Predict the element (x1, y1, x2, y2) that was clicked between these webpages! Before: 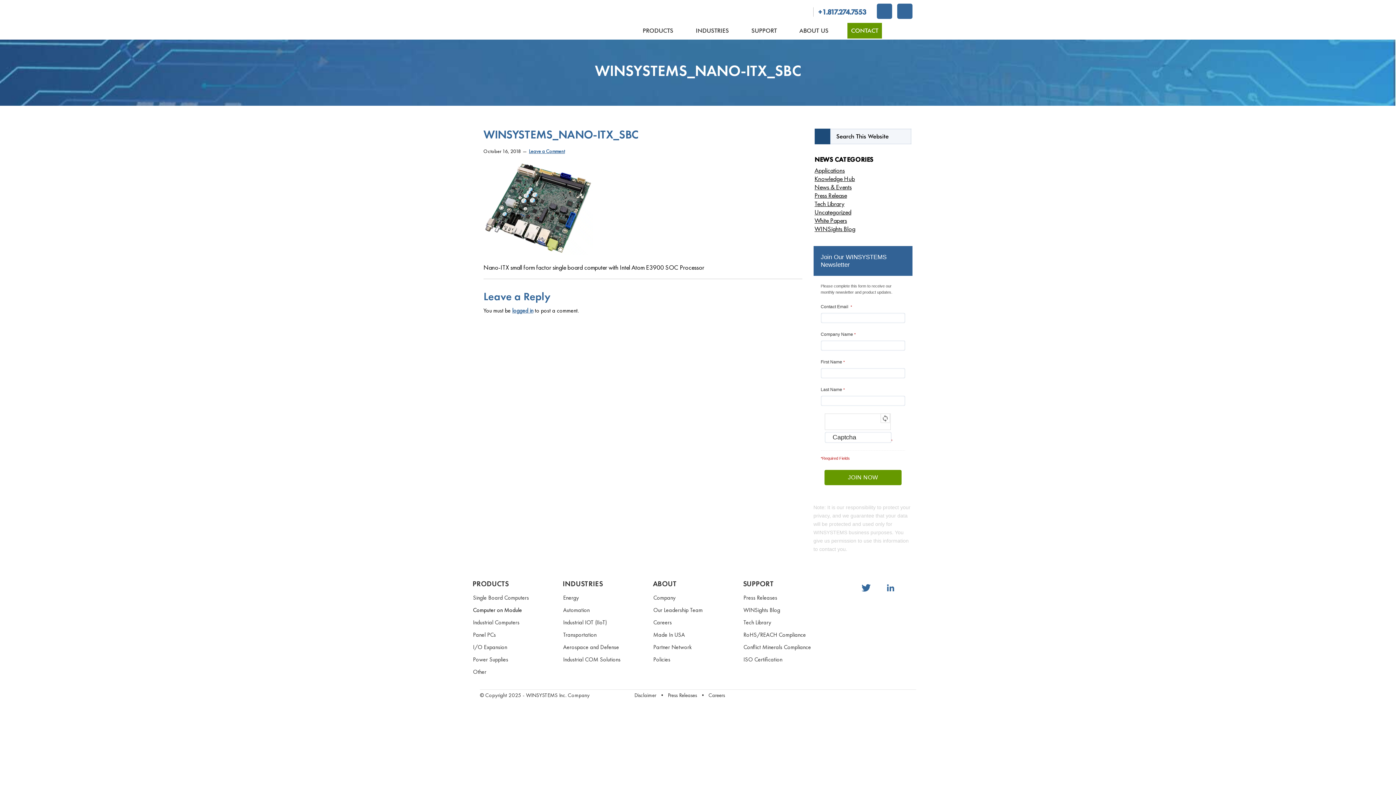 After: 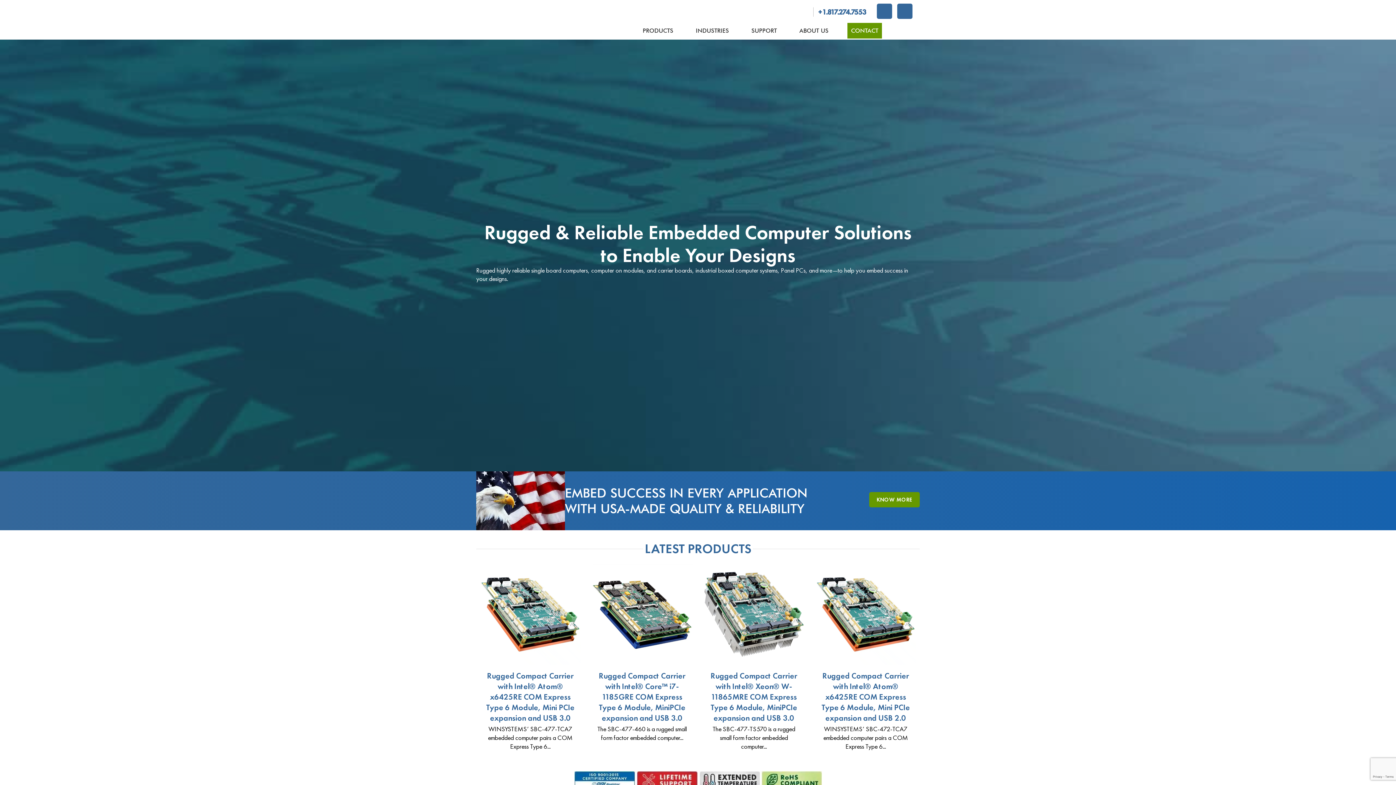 Action: bbox: (483, 4, 600, 28) label: WINSYSTEMS